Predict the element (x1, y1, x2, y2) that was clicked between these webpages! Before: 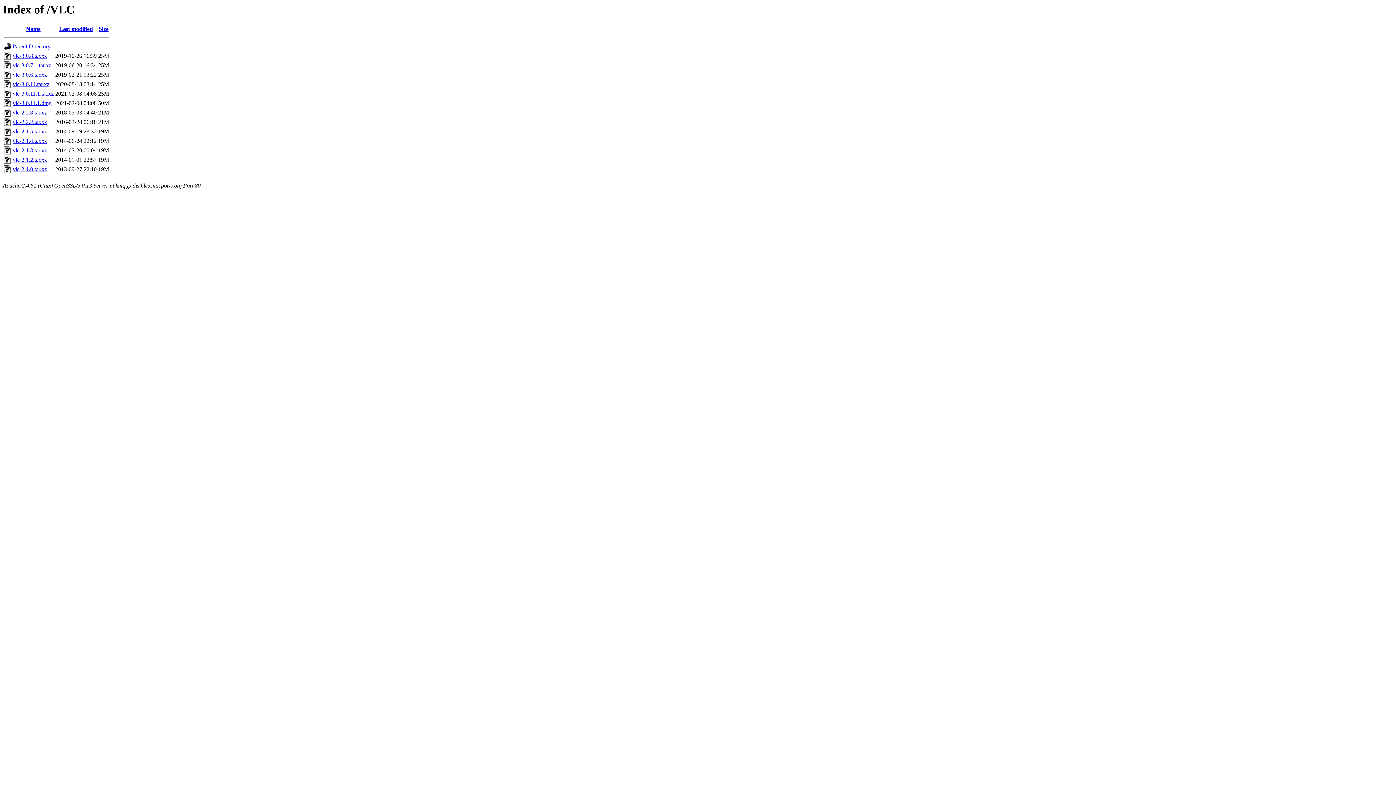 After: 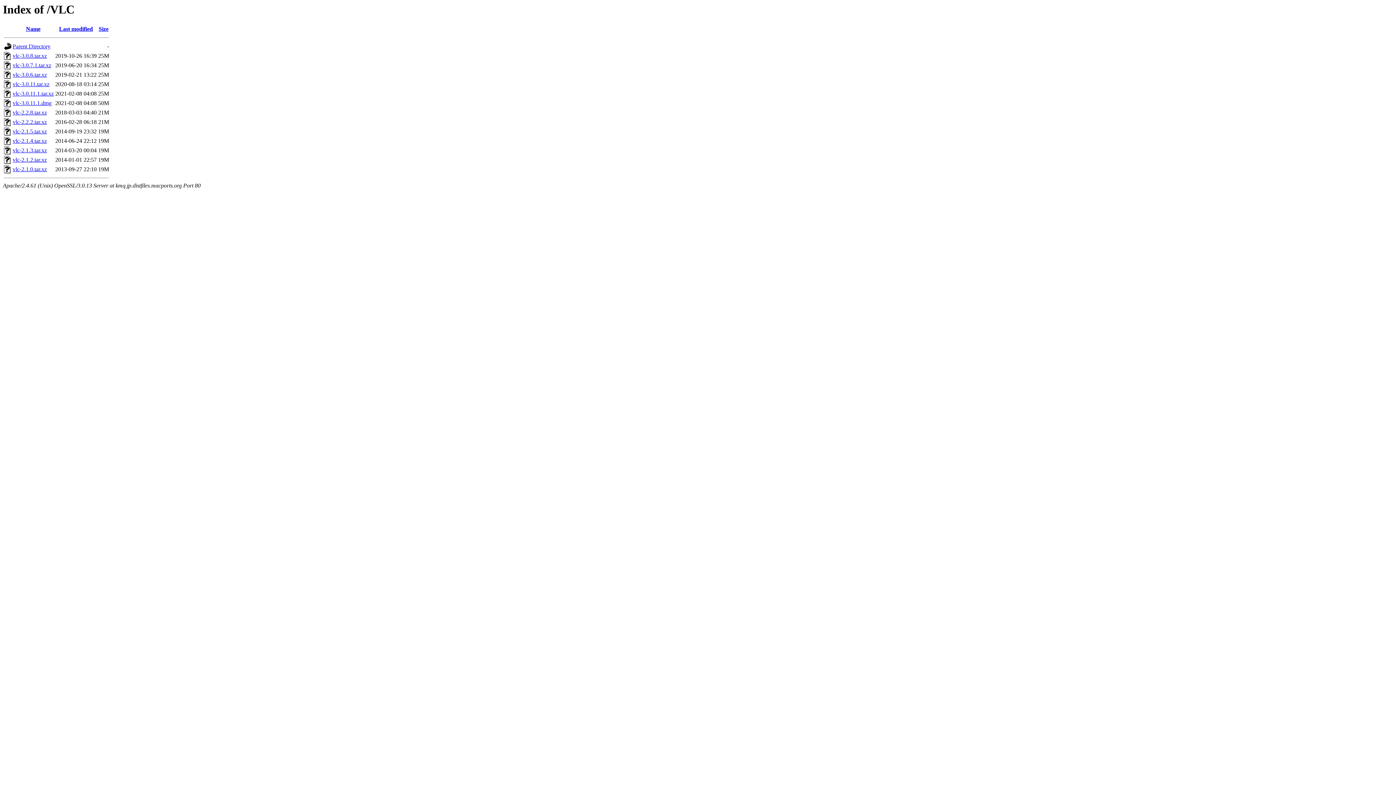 Action: bbox: (12, 147, 46, 153) label: vlc-2.1.3.tar.xz